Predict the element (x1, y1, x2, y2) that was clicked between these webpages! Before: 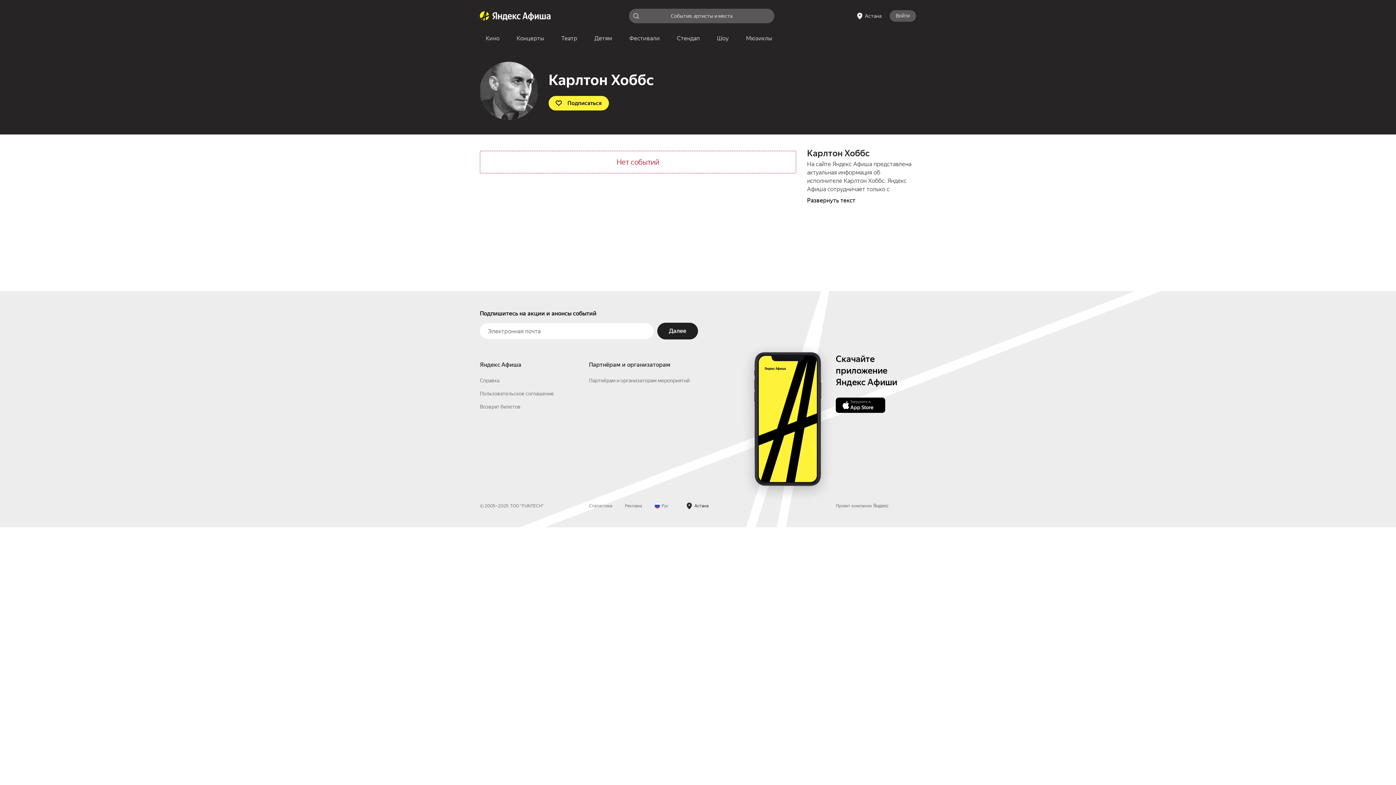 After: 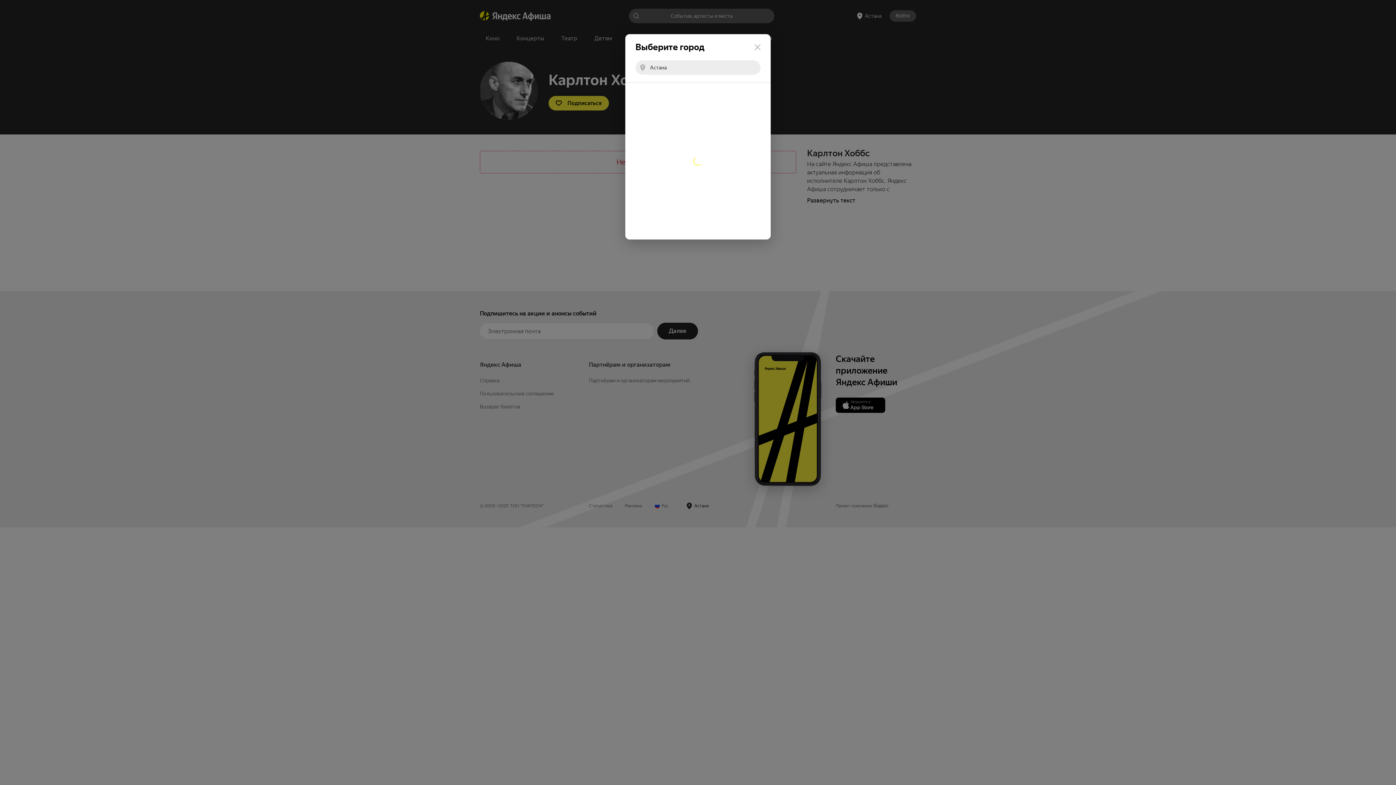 Action: bbox: (852, 10, 886, 21) label: город: Астана. Изменить город